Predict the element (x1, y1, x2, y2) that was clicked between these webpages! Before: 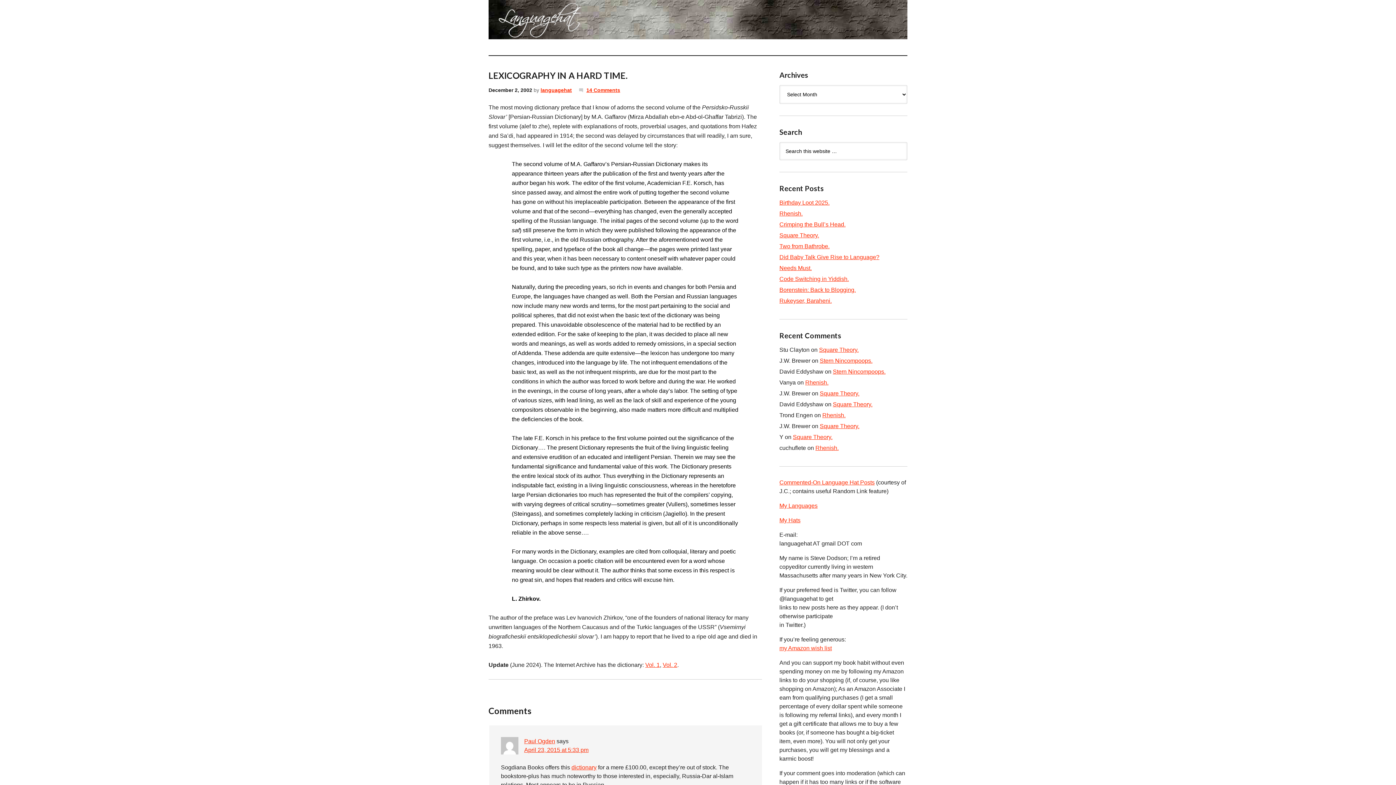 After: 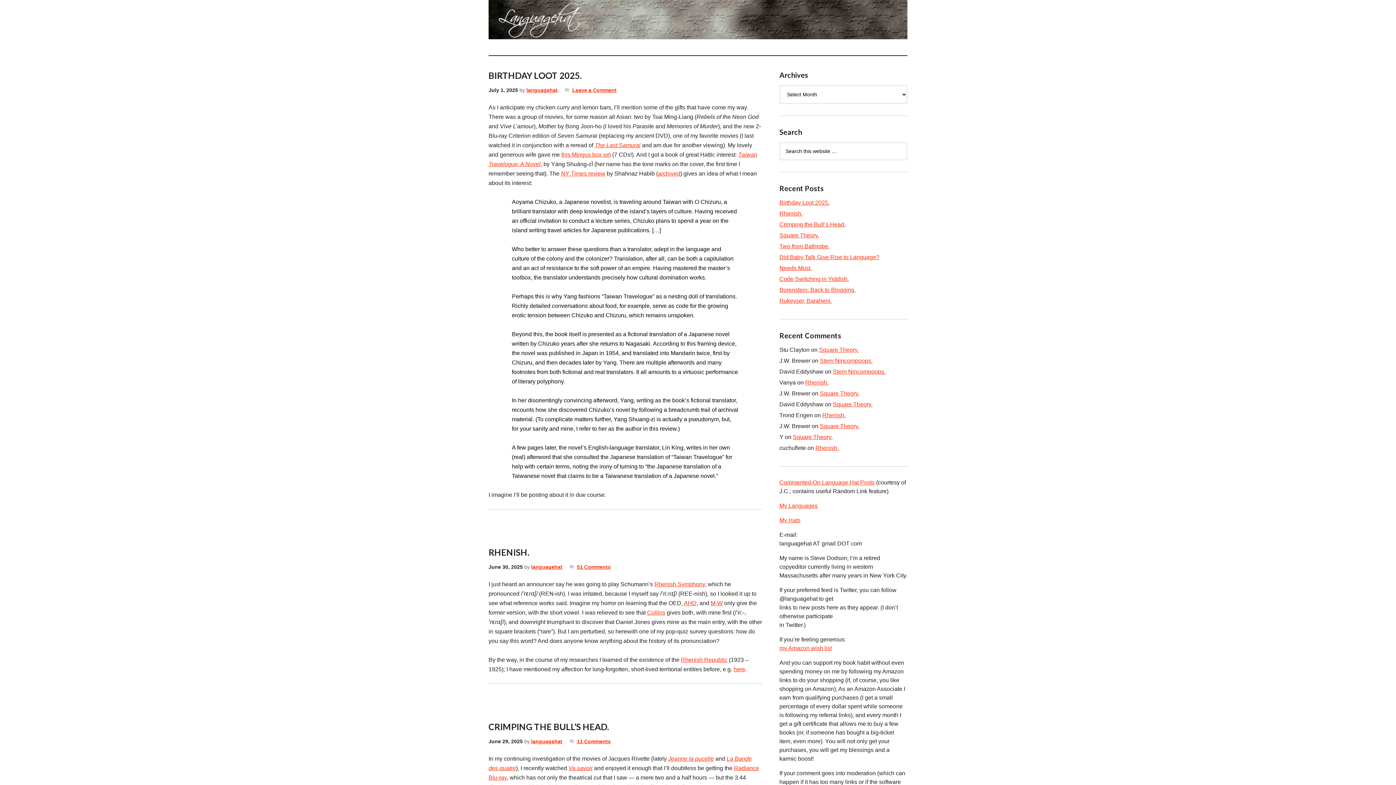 Action: bbox: (488, 0, 541, 43) label: languagehat.com